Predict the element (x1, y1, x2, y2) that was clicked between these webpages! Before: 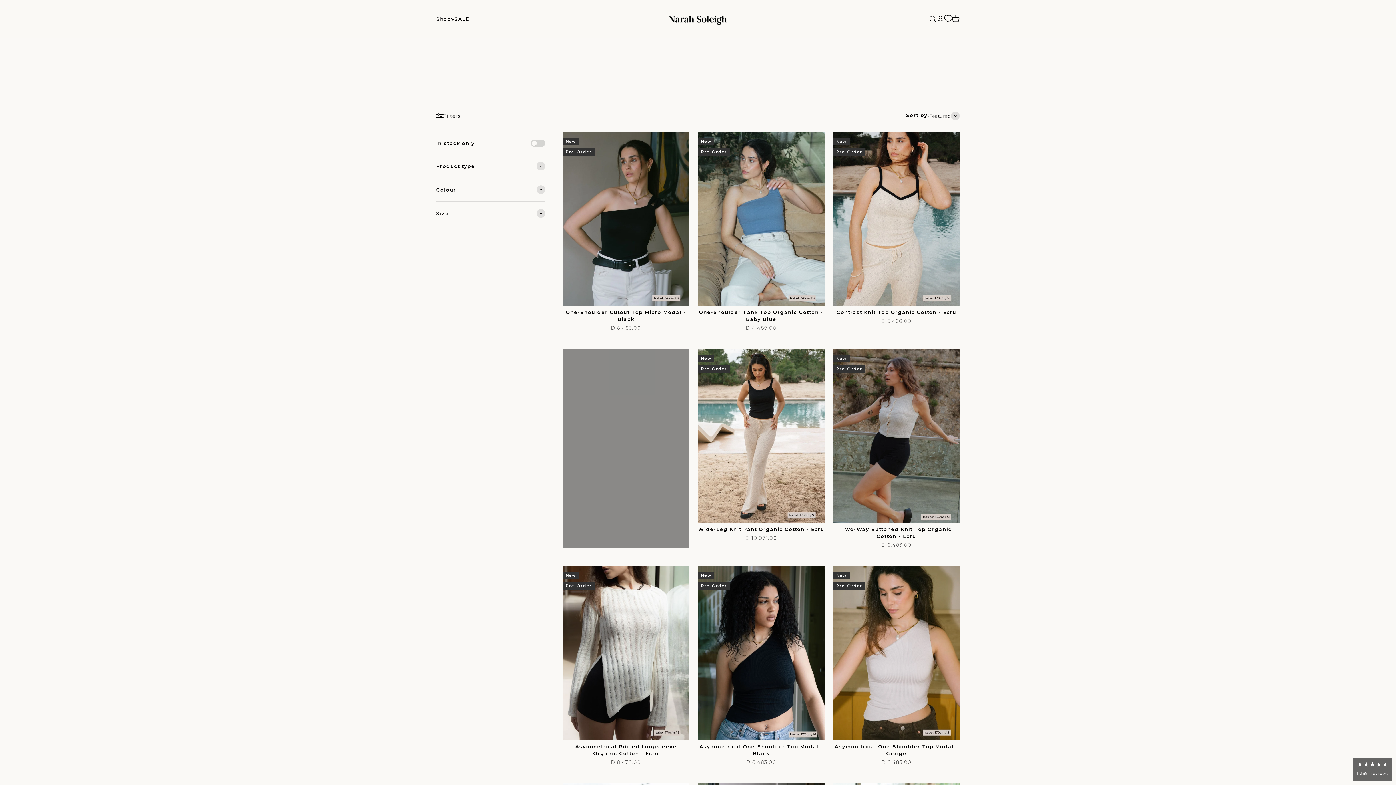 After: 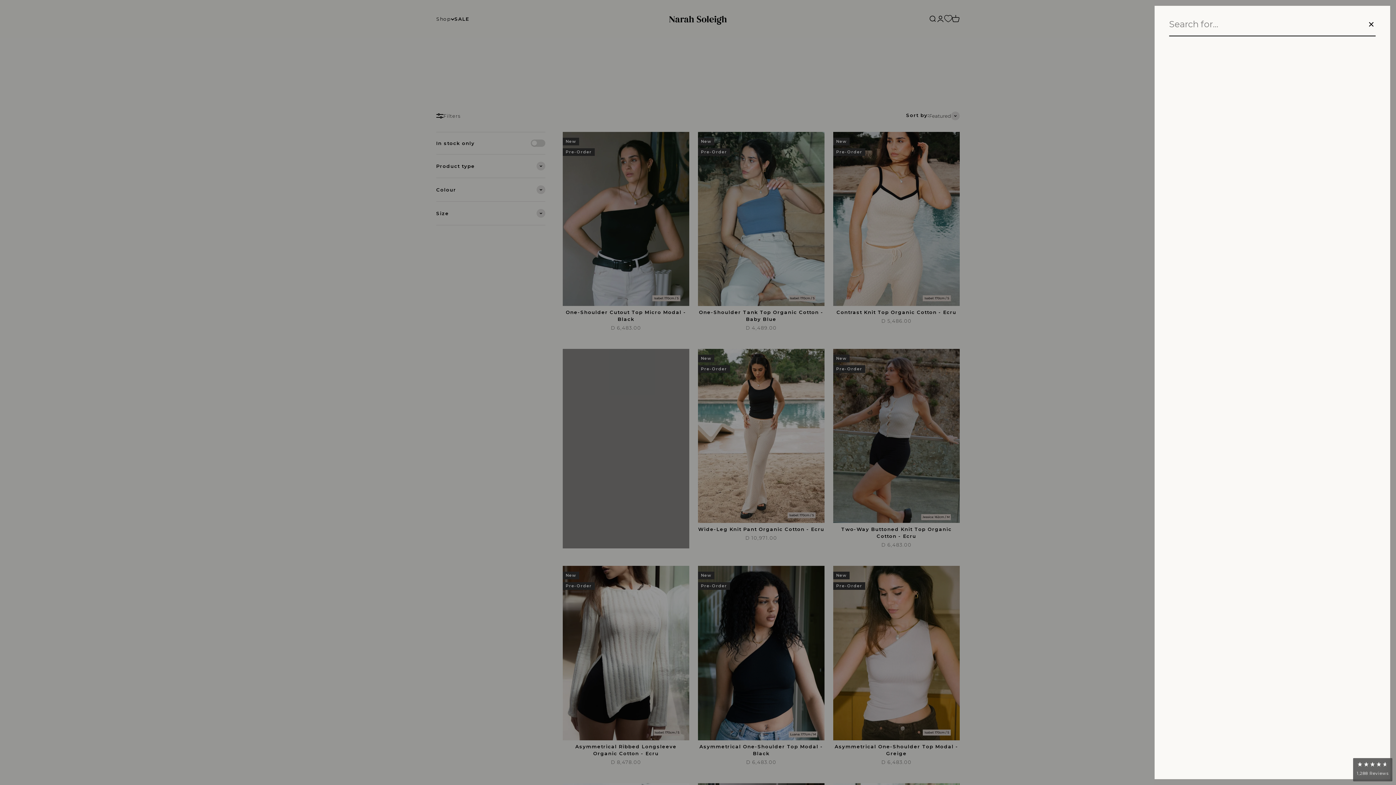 Action: bbox: (928, 15, 936, 23) label: Search